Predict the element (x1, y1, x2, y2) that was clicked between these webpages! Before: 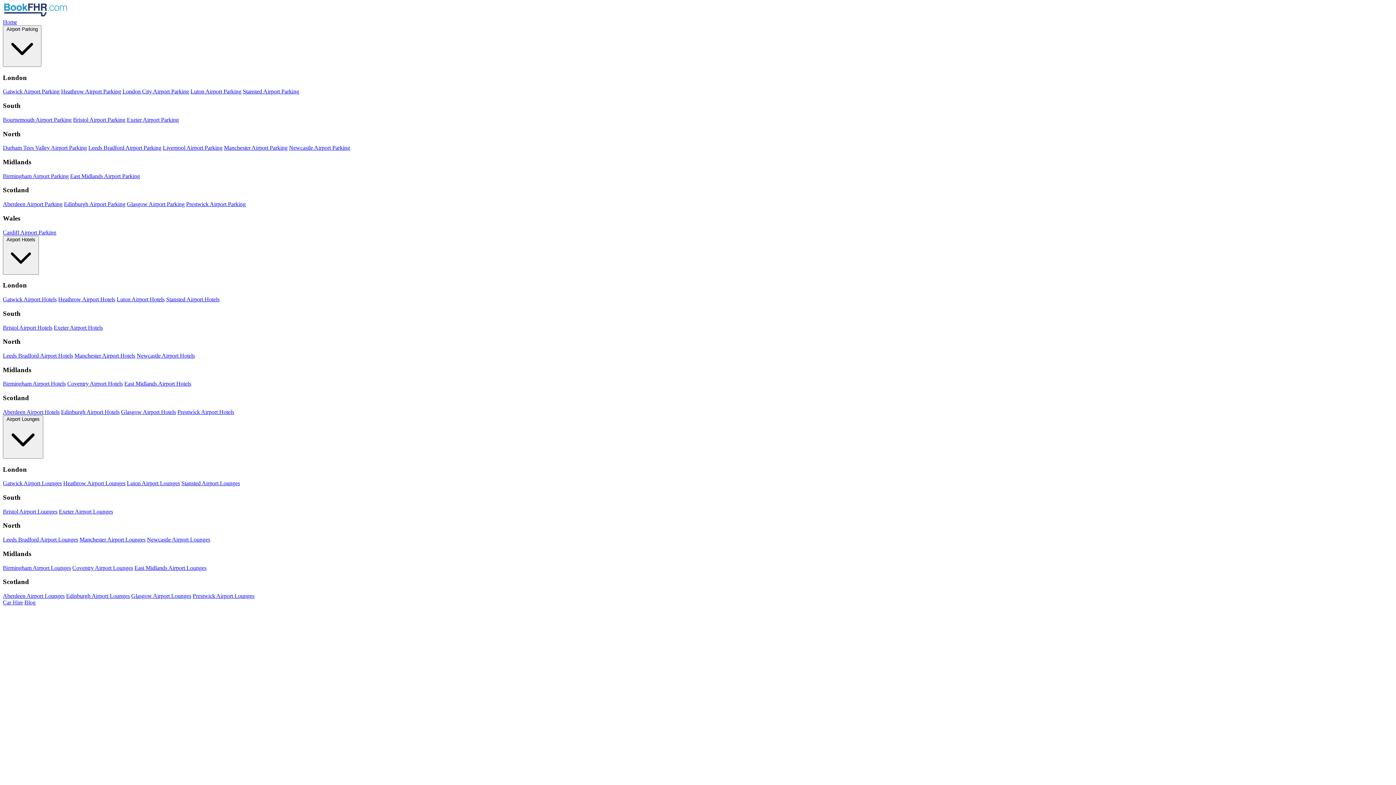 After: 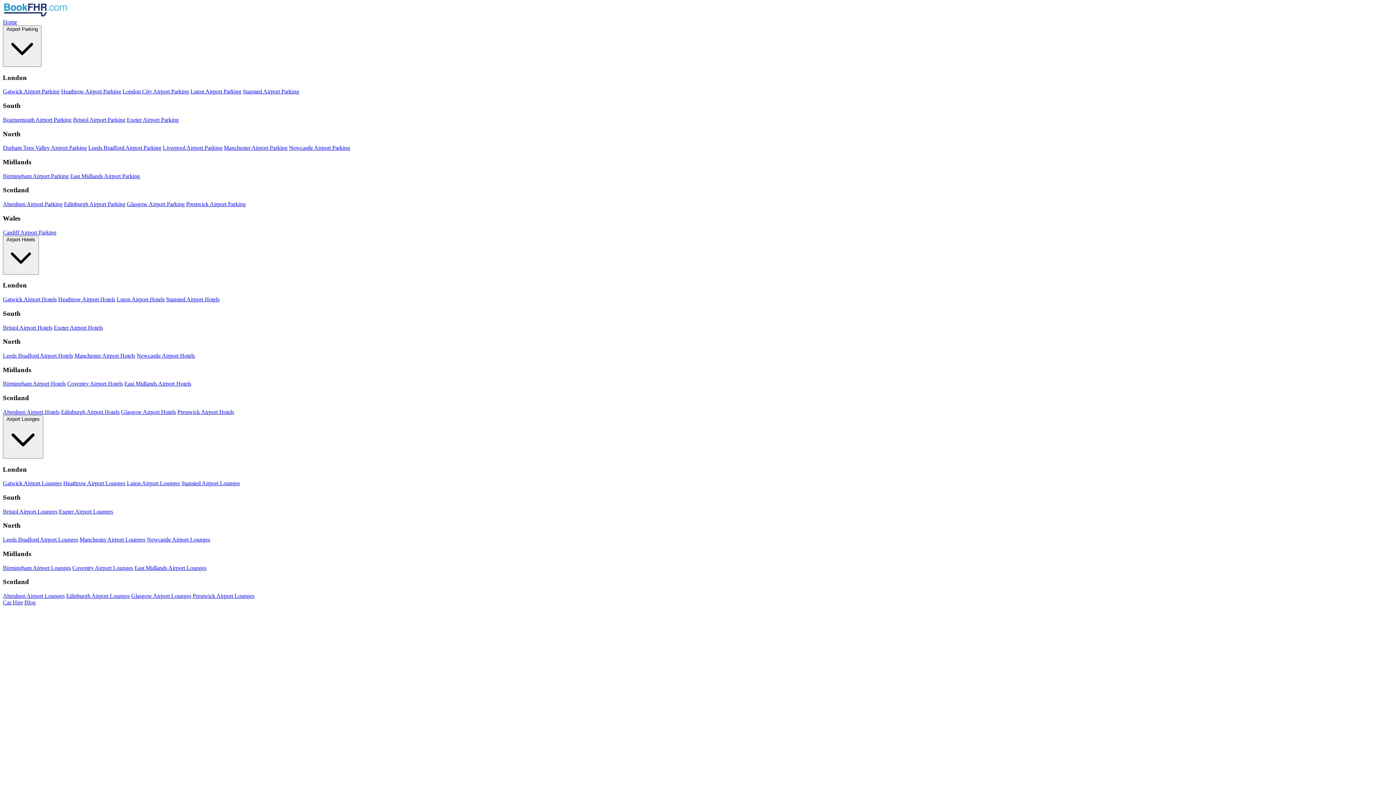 Action: bbox: (2, 599, 22, 605) label: Car Hire